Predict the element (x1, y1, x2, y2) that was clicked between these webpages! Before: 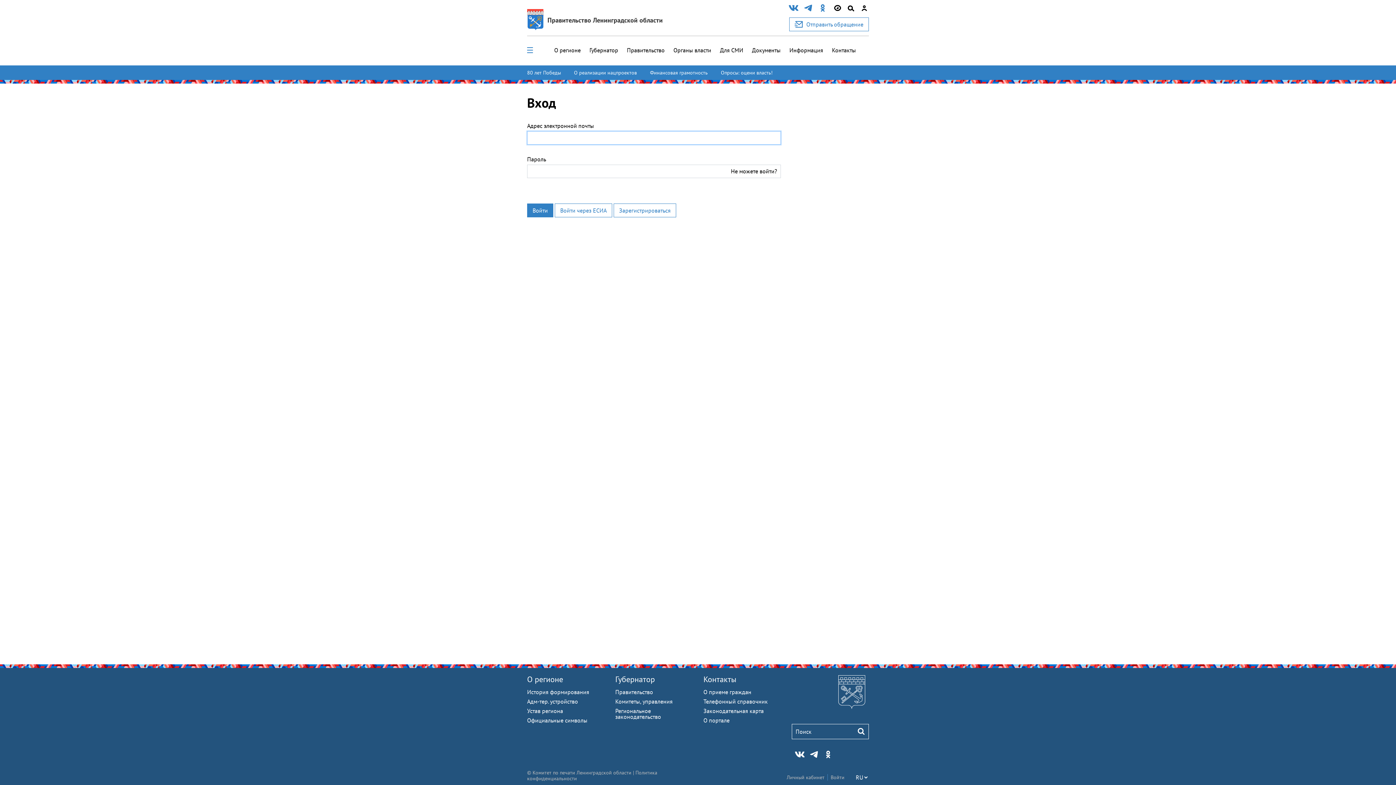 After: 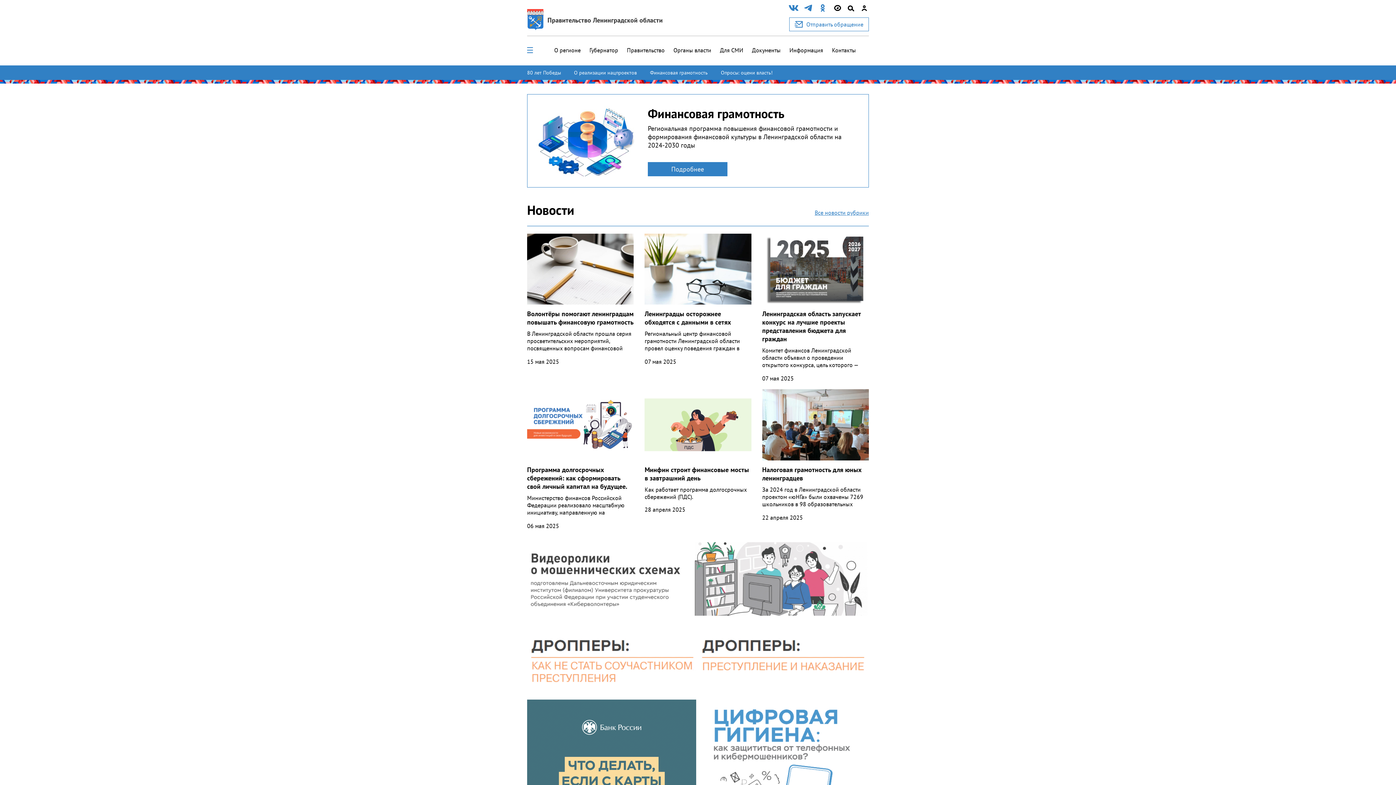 Action: bbox: (650, 69, 714, 75) label: Финансовая грамотность